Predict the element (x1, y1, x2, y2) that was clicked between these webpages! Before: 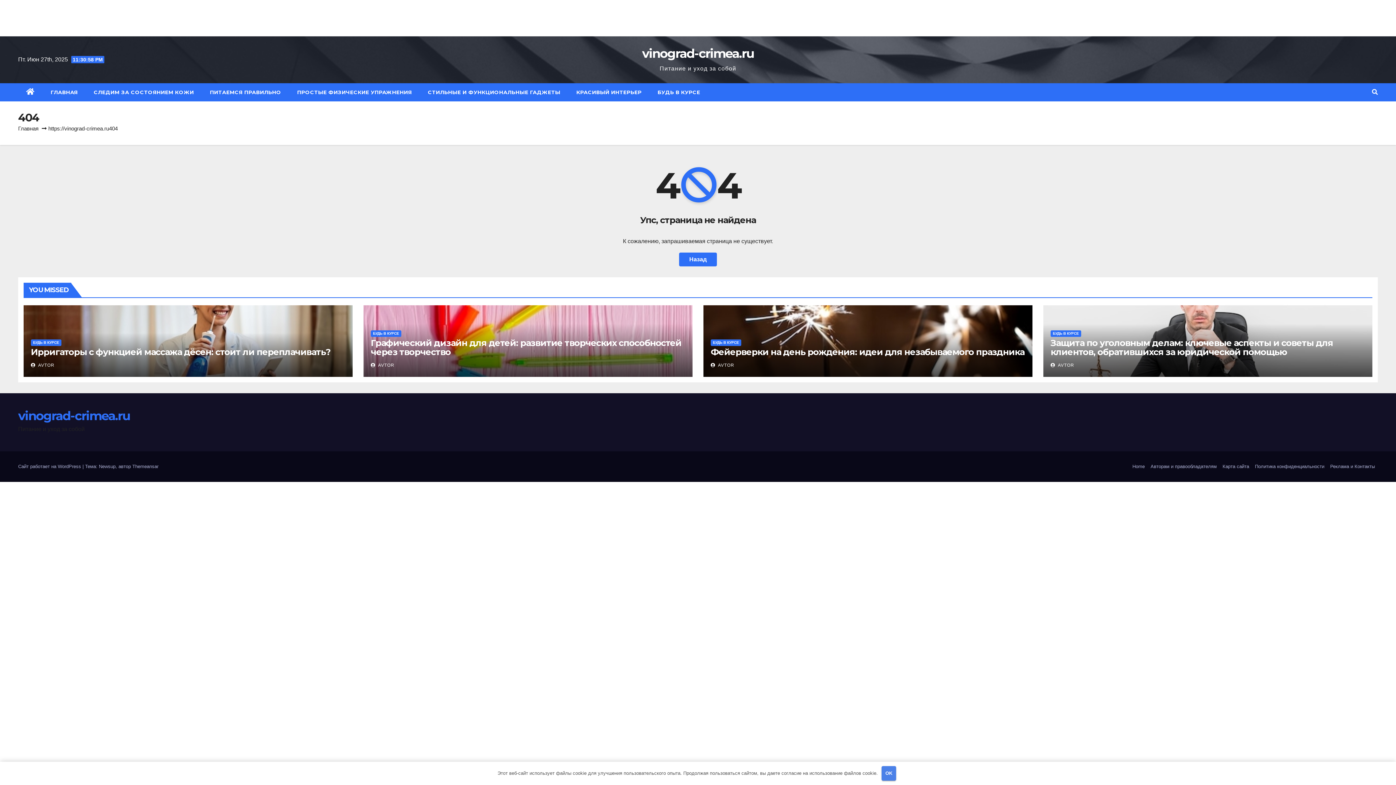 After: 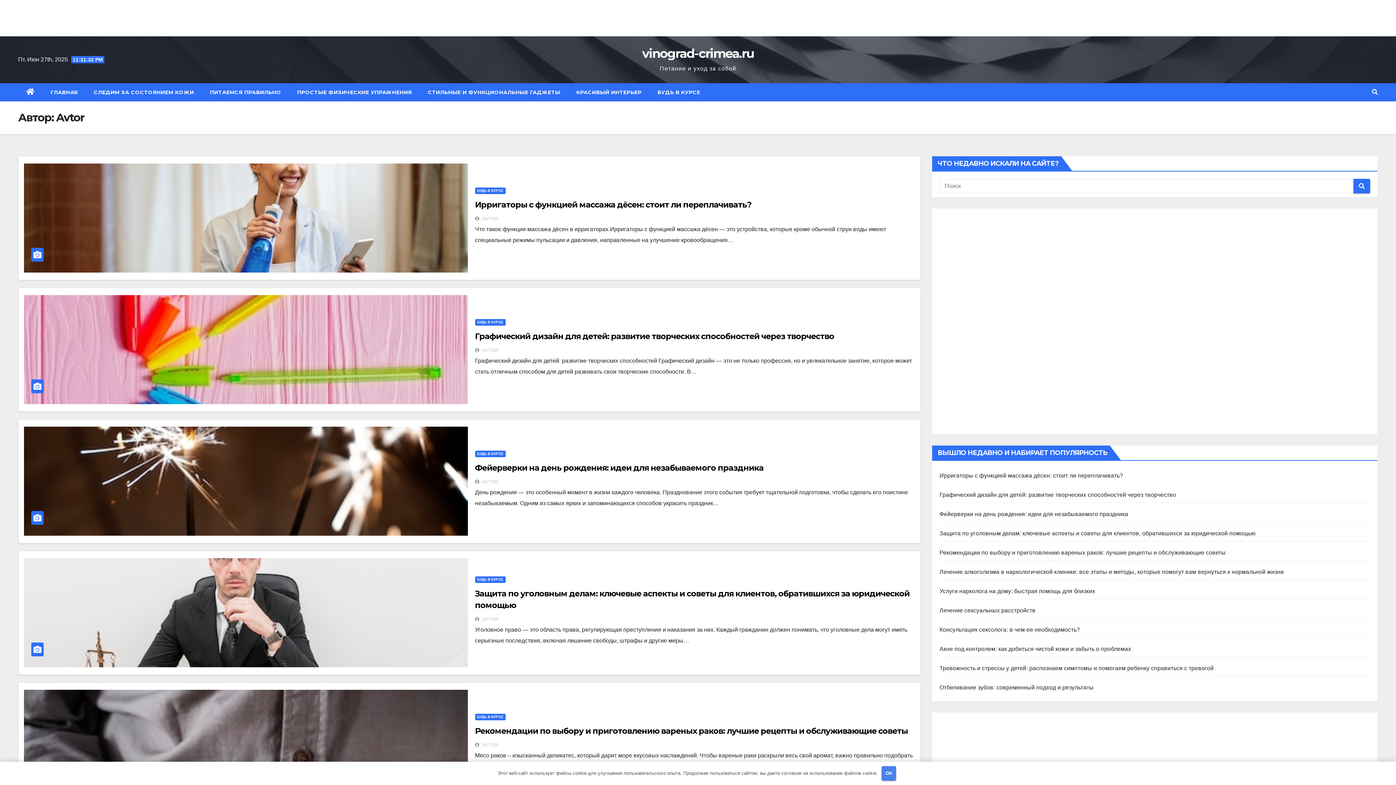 Action: label:  AVTOR bbox: (370, 362, 394, 367)